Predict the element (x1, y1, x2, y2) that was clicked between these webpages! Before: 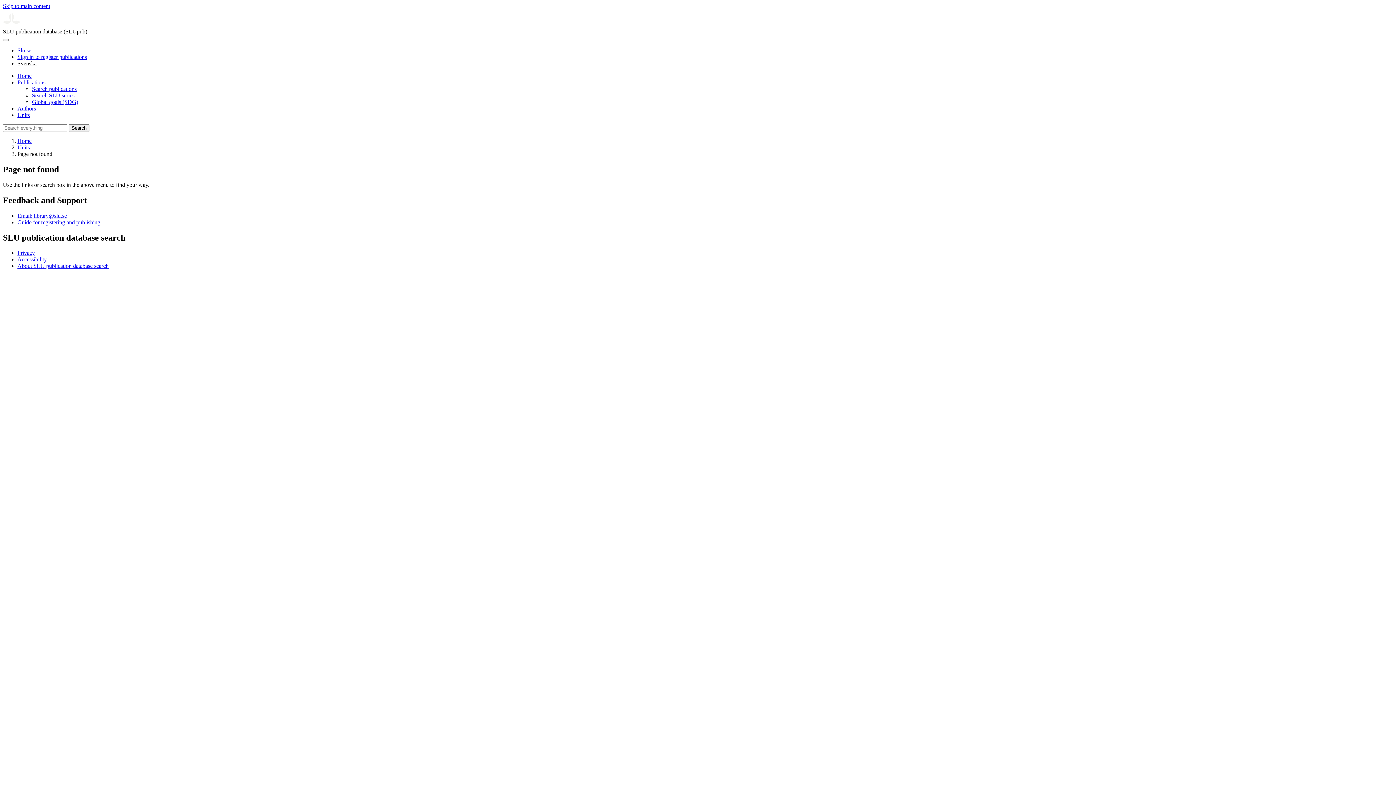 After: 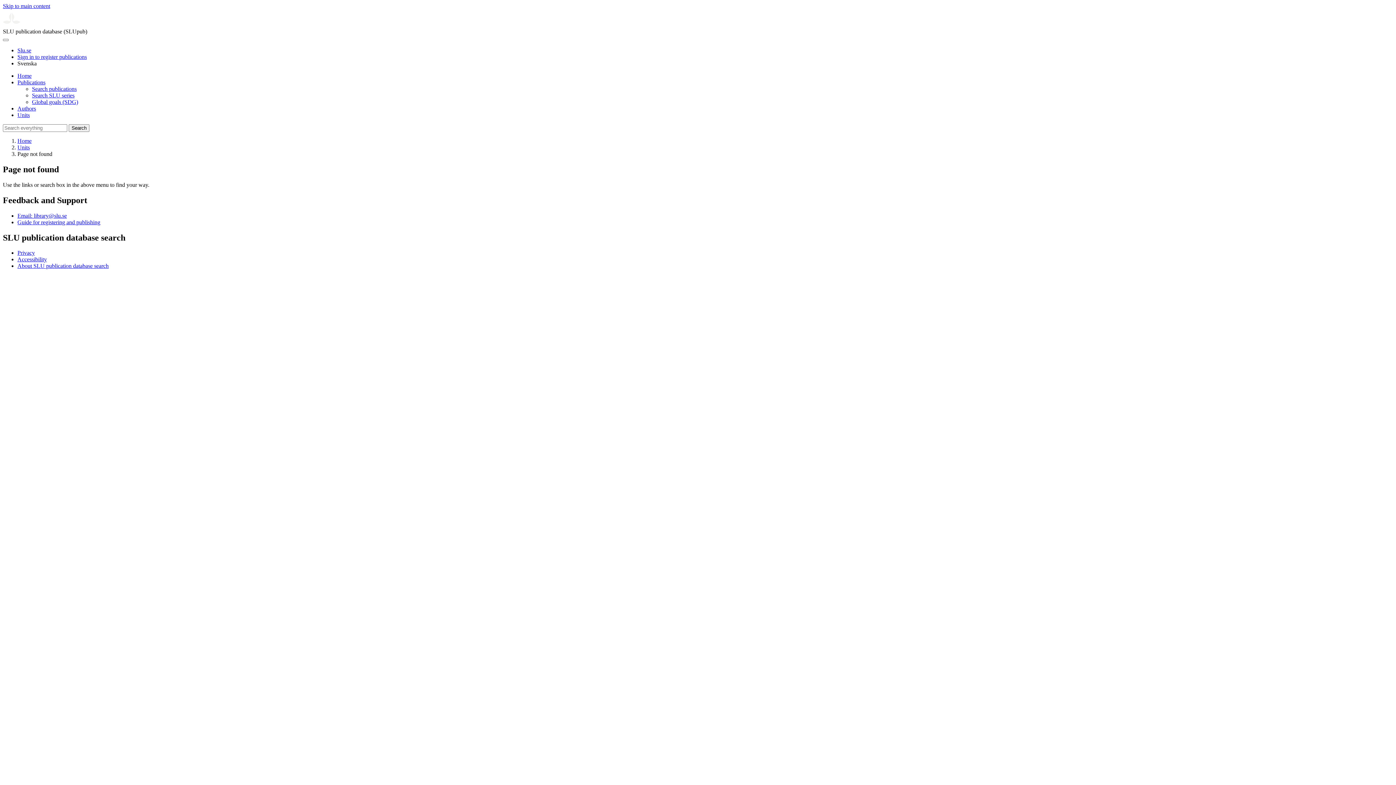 Action: bbox: (17, 212, 66, 218) label: Email: library@slu.se